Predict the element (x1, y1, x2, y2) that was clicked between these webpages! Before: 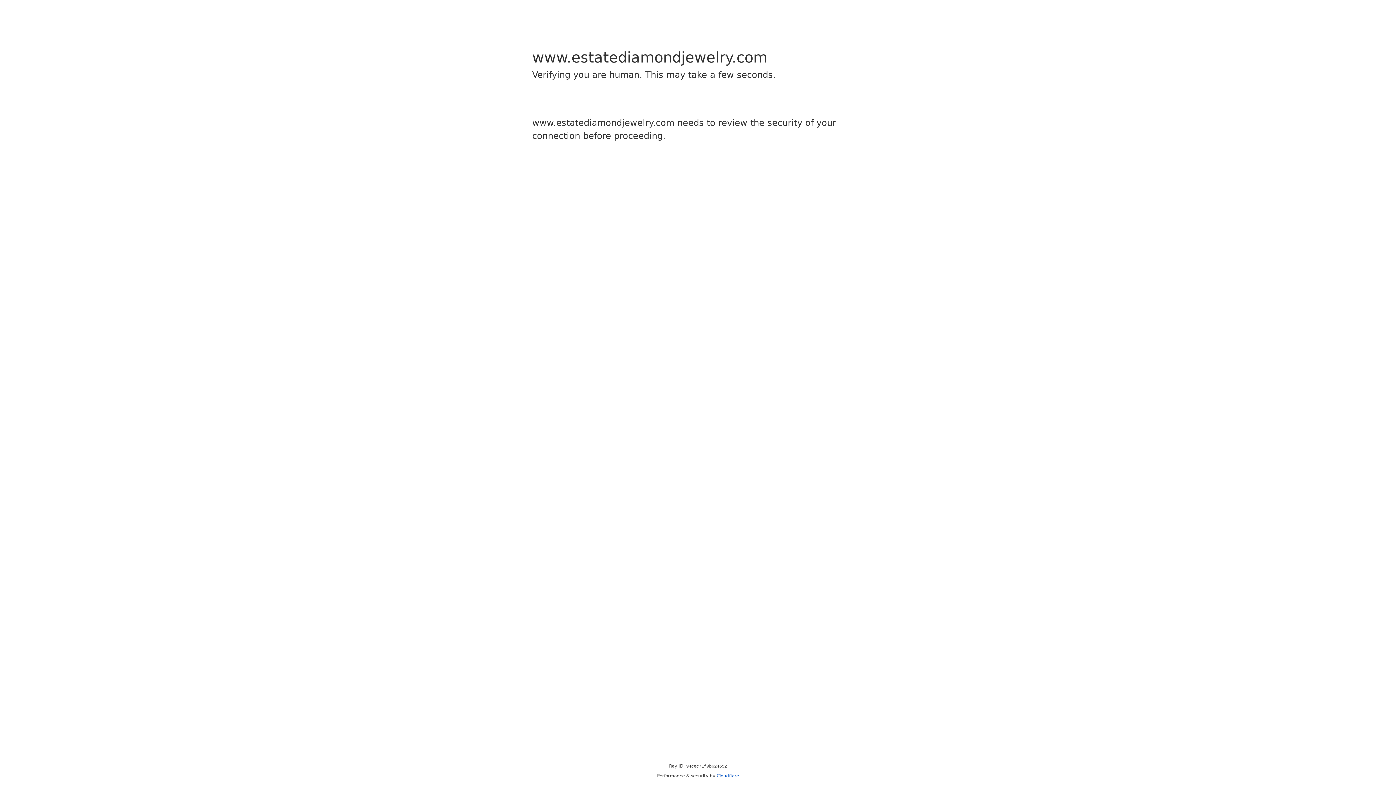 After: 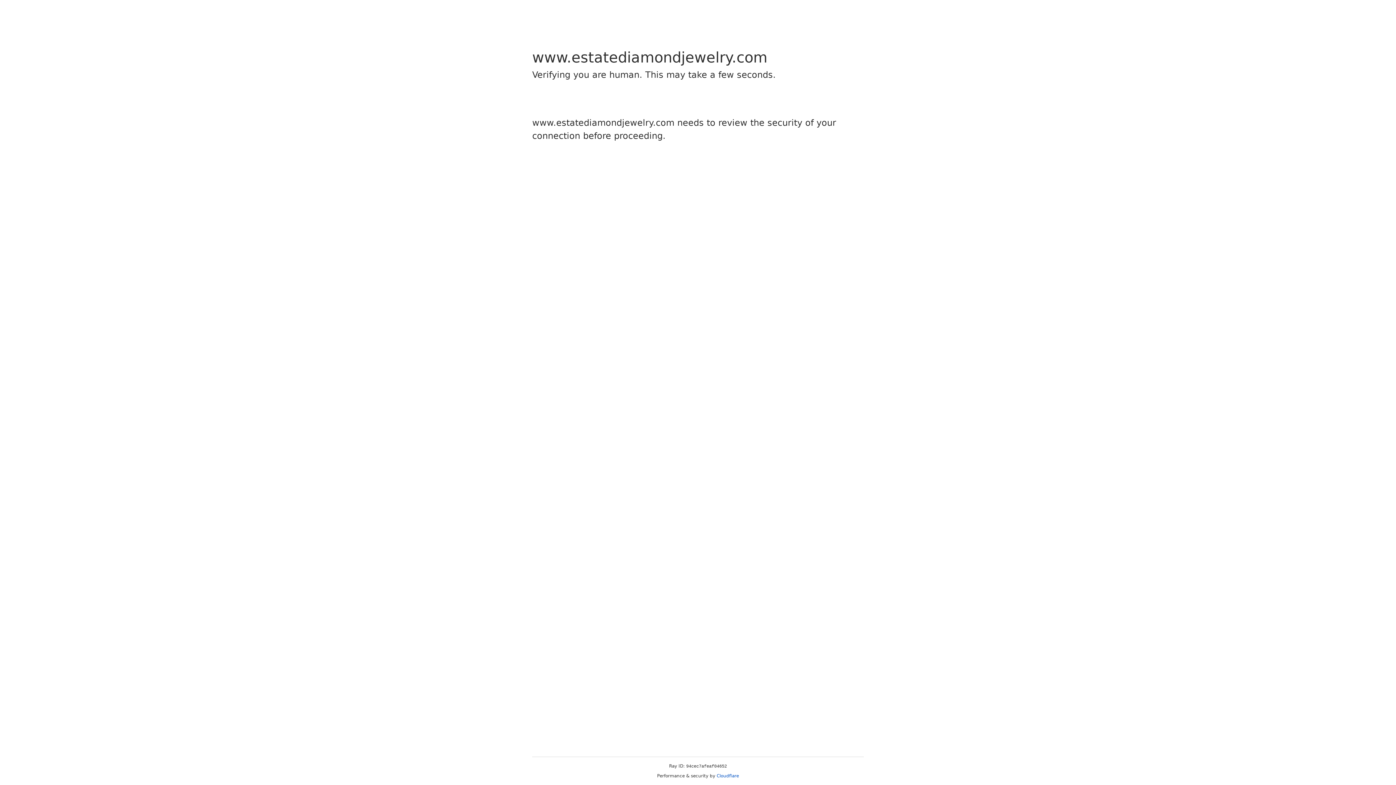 Action: label: Cloudflare bbox: (716, 773, 739, 778)